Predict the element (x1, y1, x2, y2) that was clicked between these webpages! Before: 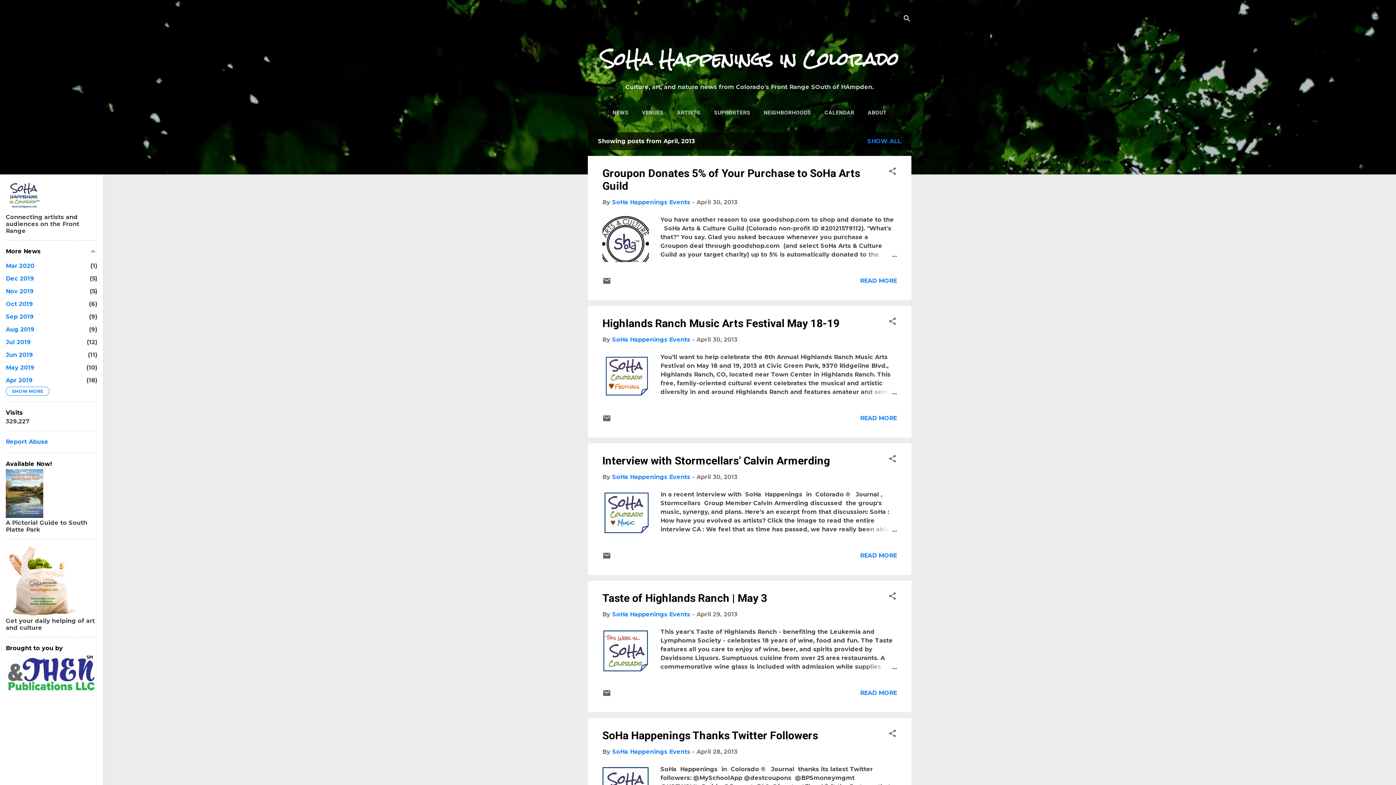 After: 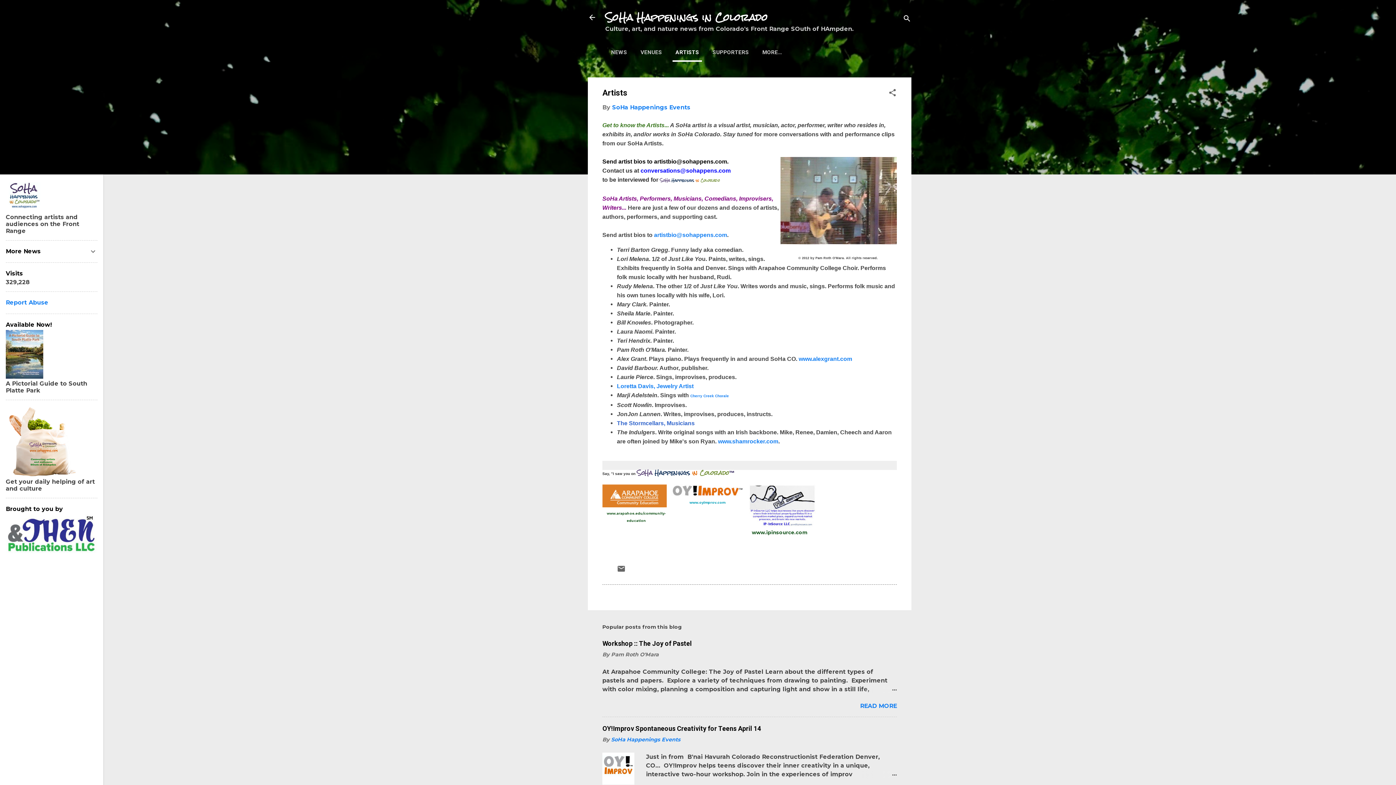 Action: bbox: (674, 105, 703, 120) label: ARTISTS